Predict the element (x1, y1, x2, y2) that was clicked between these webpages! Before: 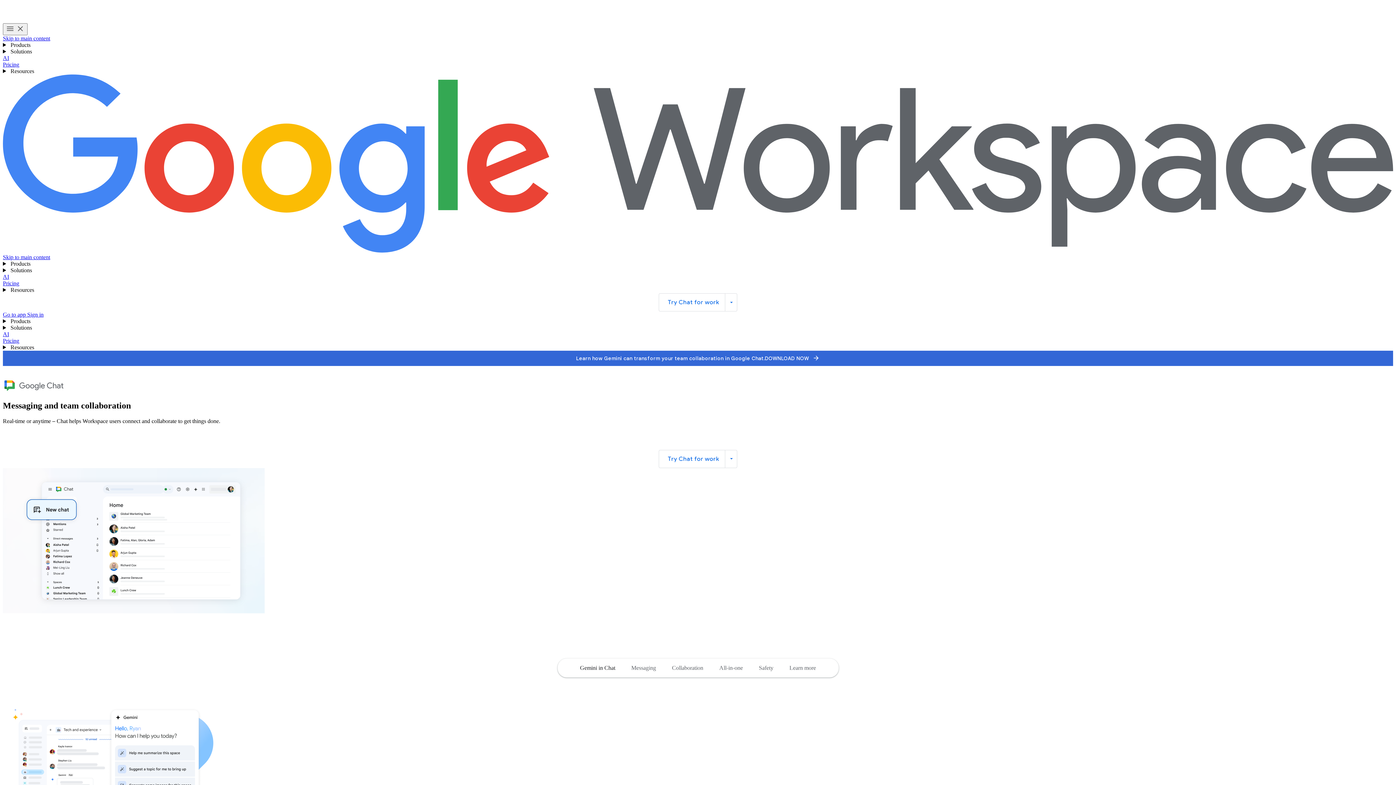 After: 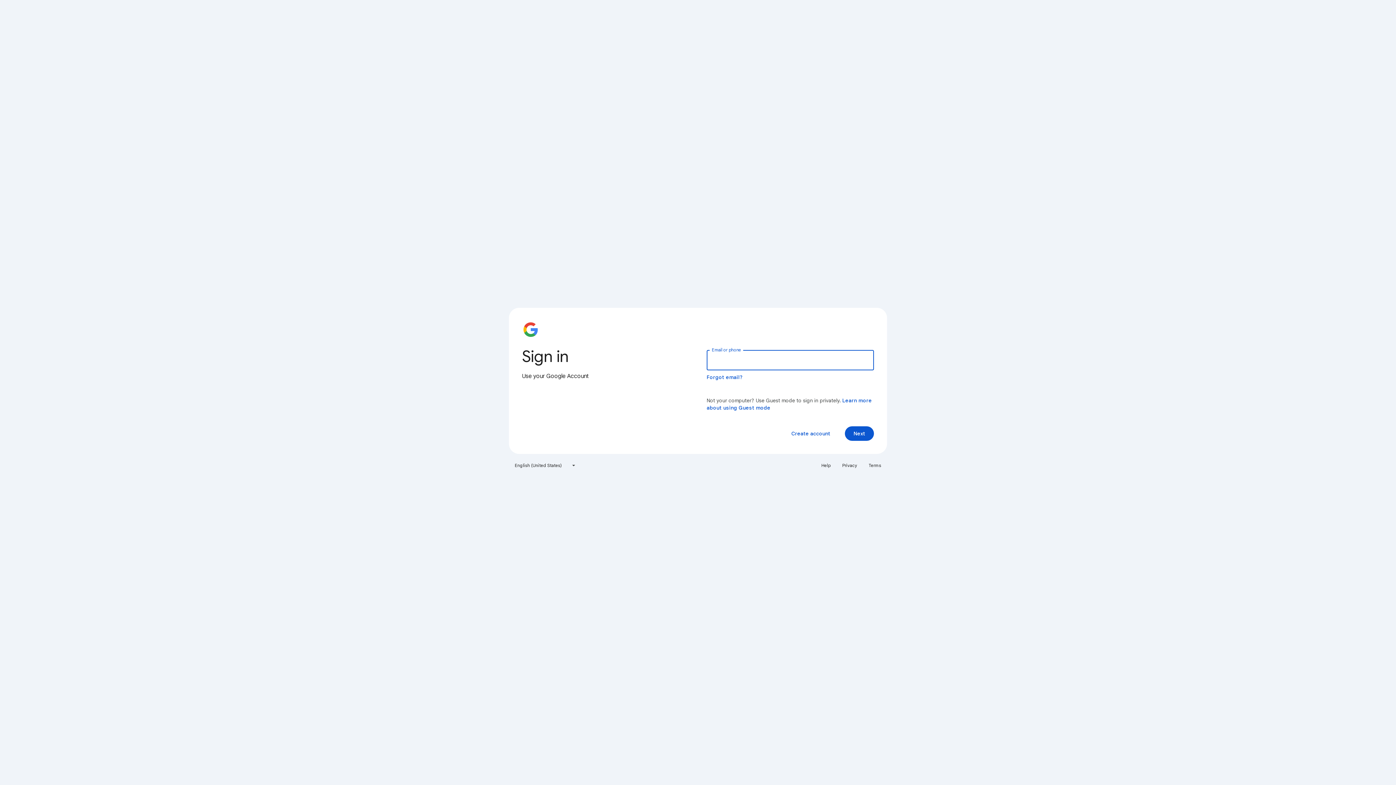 Action: label: Download the Google Chat app on your mobile device bbox: (2, 311, 27, 317)